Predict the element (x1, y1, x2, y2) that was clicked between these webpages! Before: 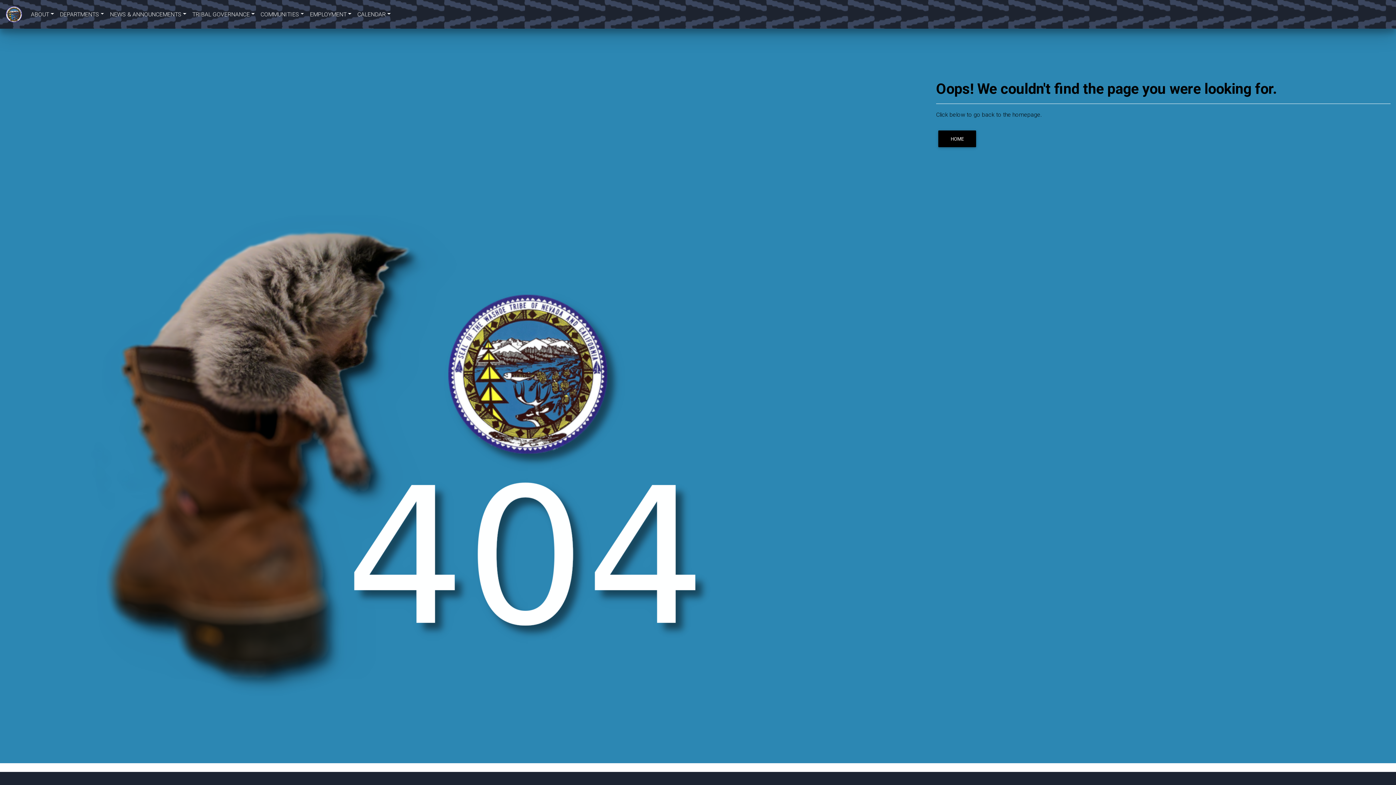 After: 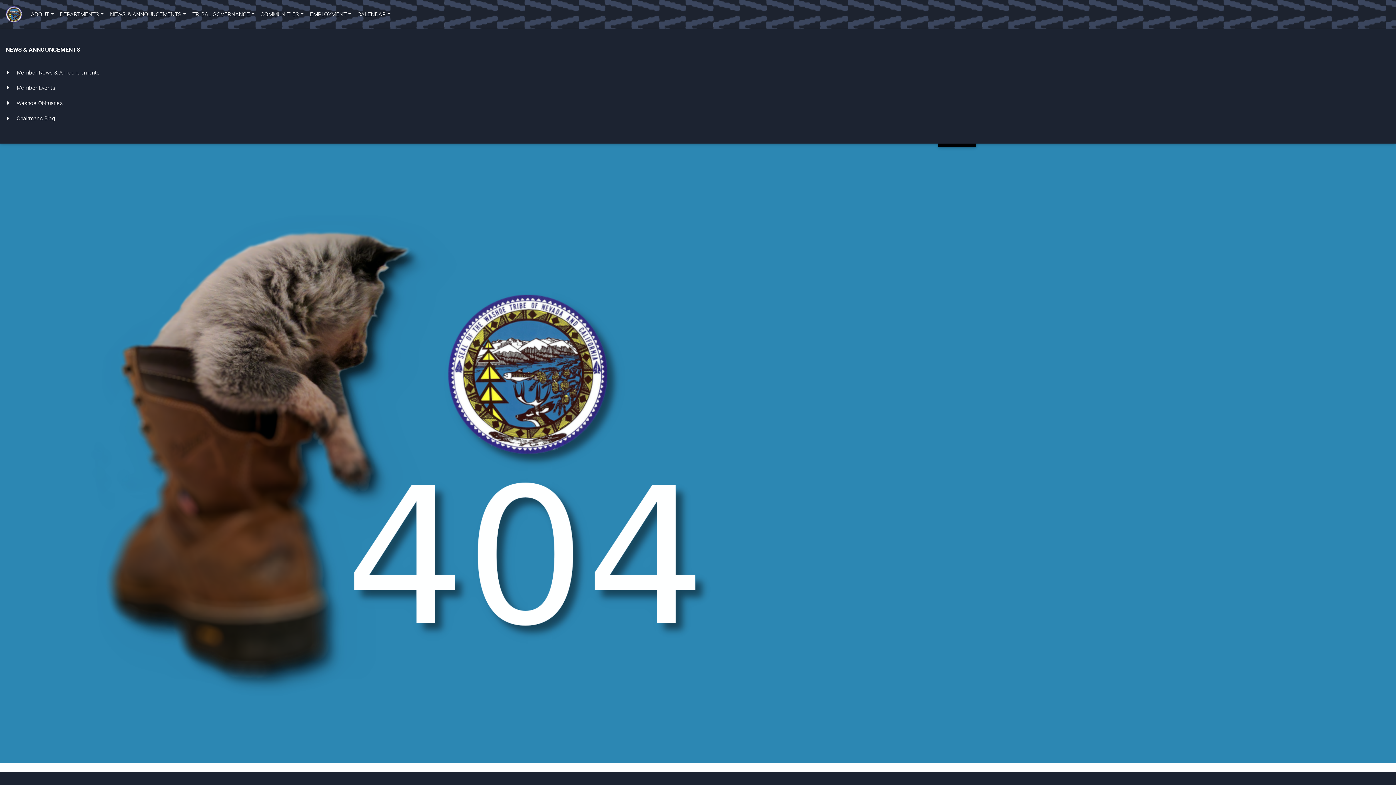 Action: bbox: (107, 7, 189, 20) label: NEWS & ANNOUNCEMENTS